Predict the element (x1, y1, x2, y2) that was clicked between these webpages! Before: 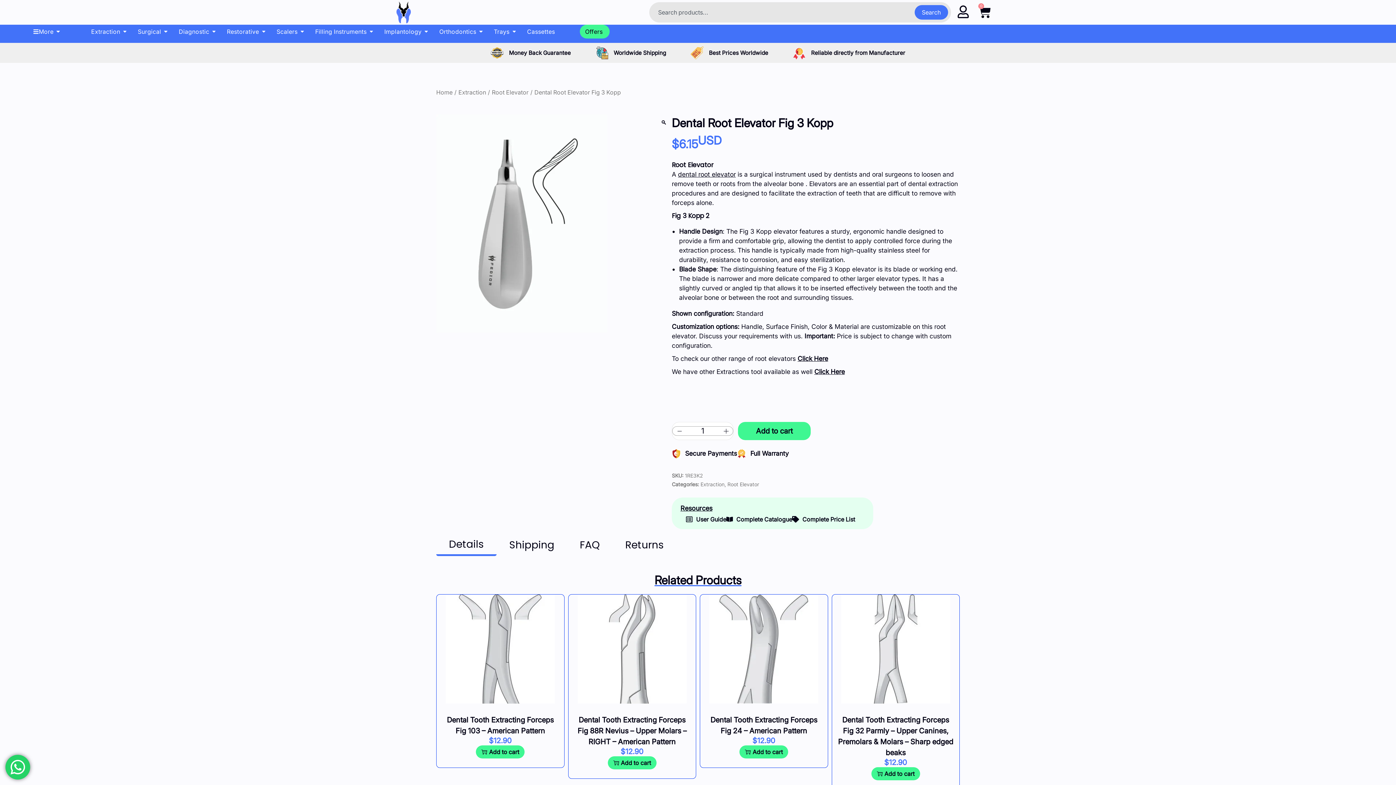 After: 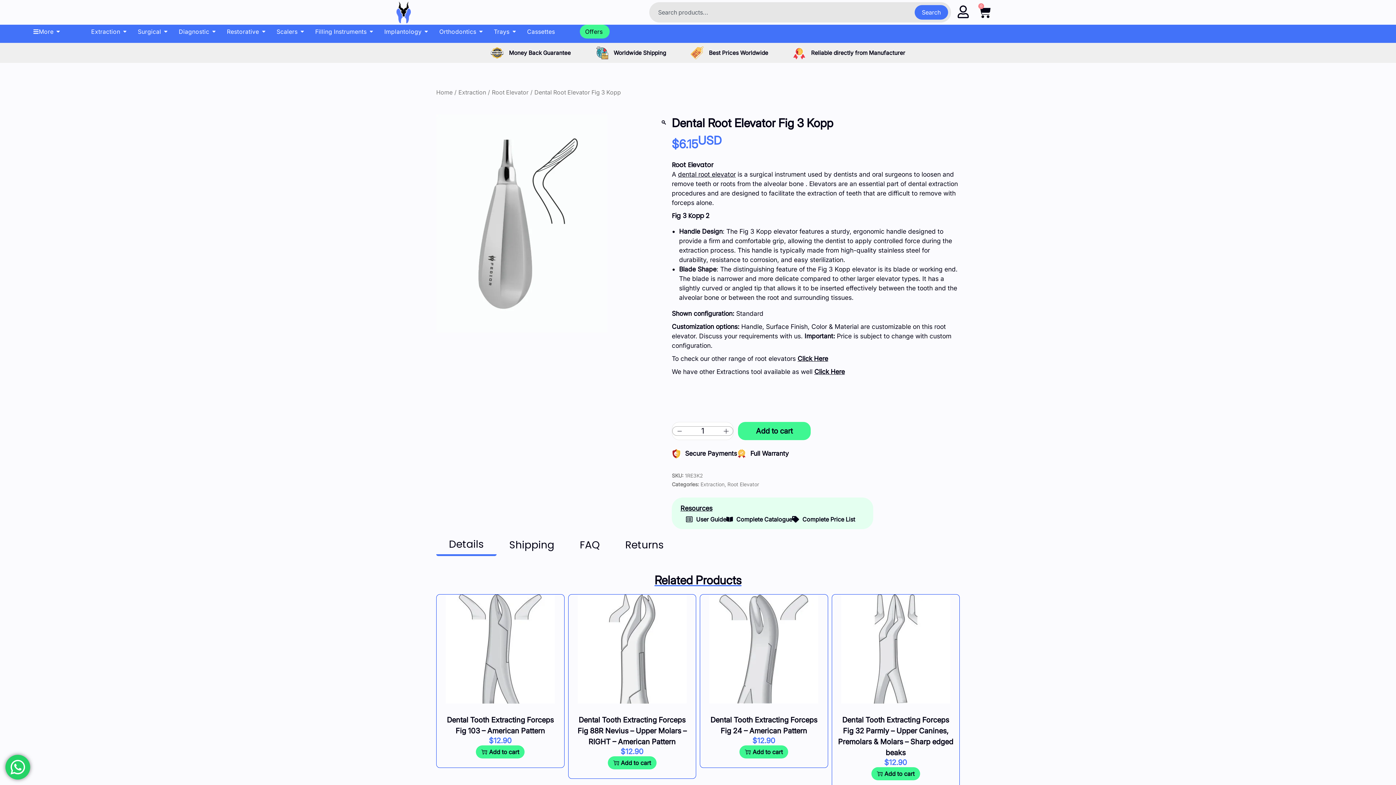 Action: label: Complete Catalogue bbox: (726, 515, 792, 523)